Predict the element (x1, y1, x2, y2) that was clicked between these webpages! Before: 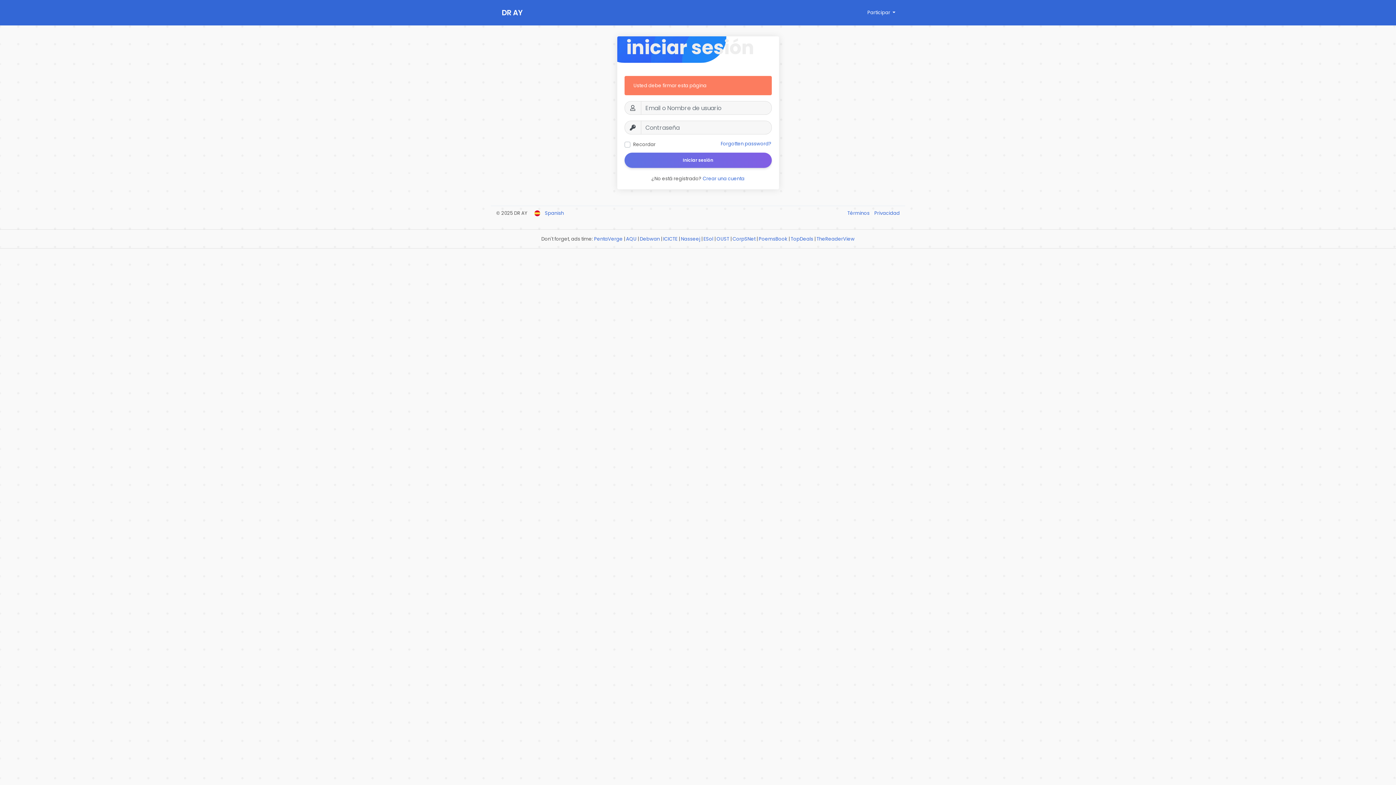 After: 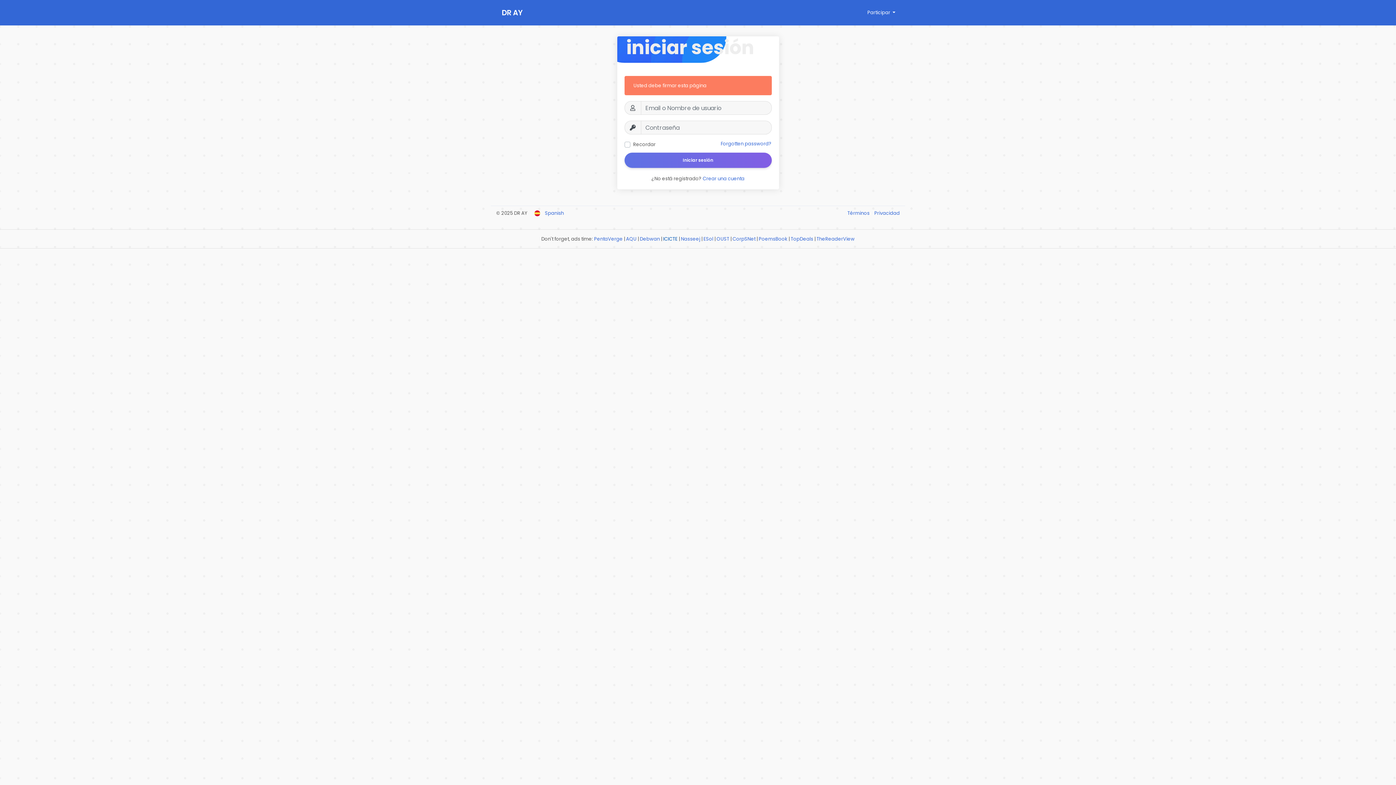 Action: bbox: (663, 235, 677, 242) label: ICICTE